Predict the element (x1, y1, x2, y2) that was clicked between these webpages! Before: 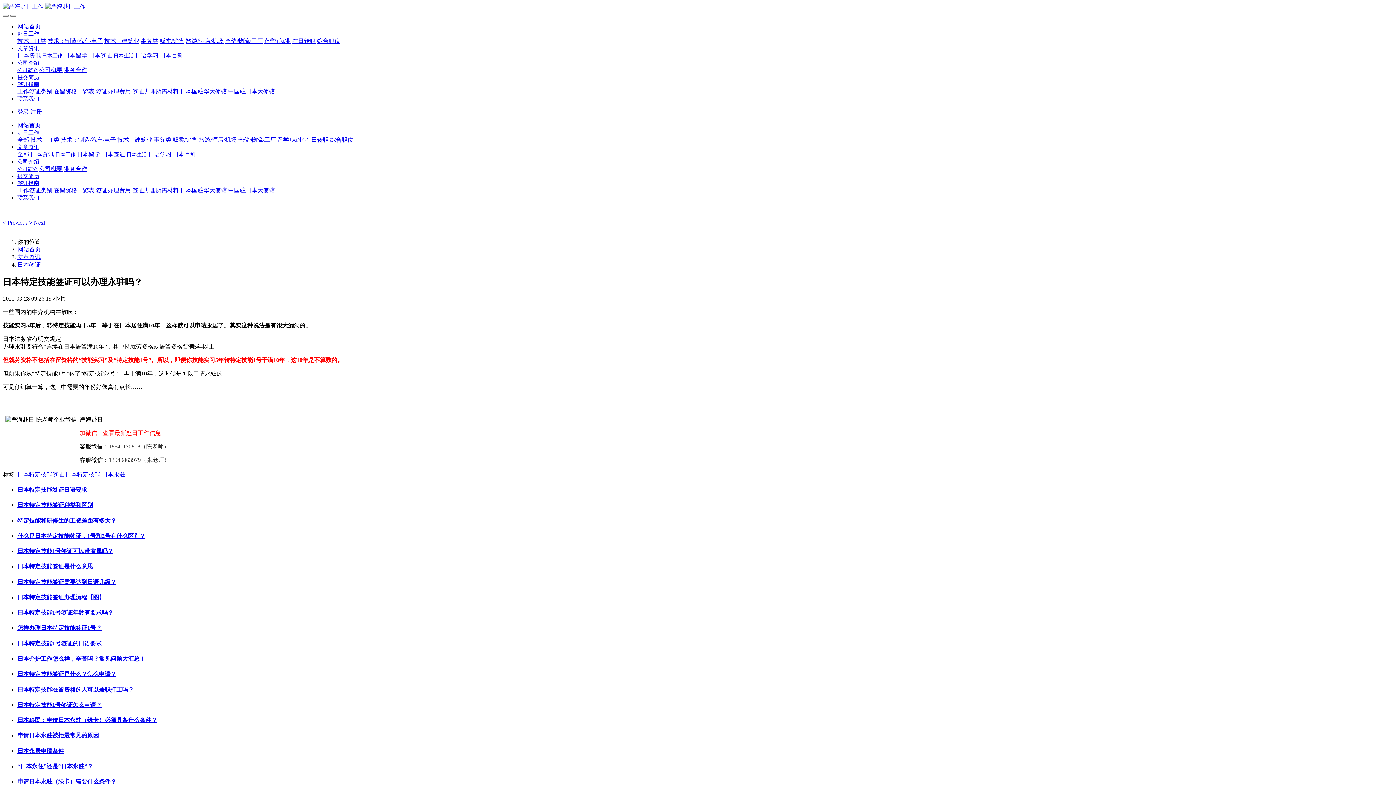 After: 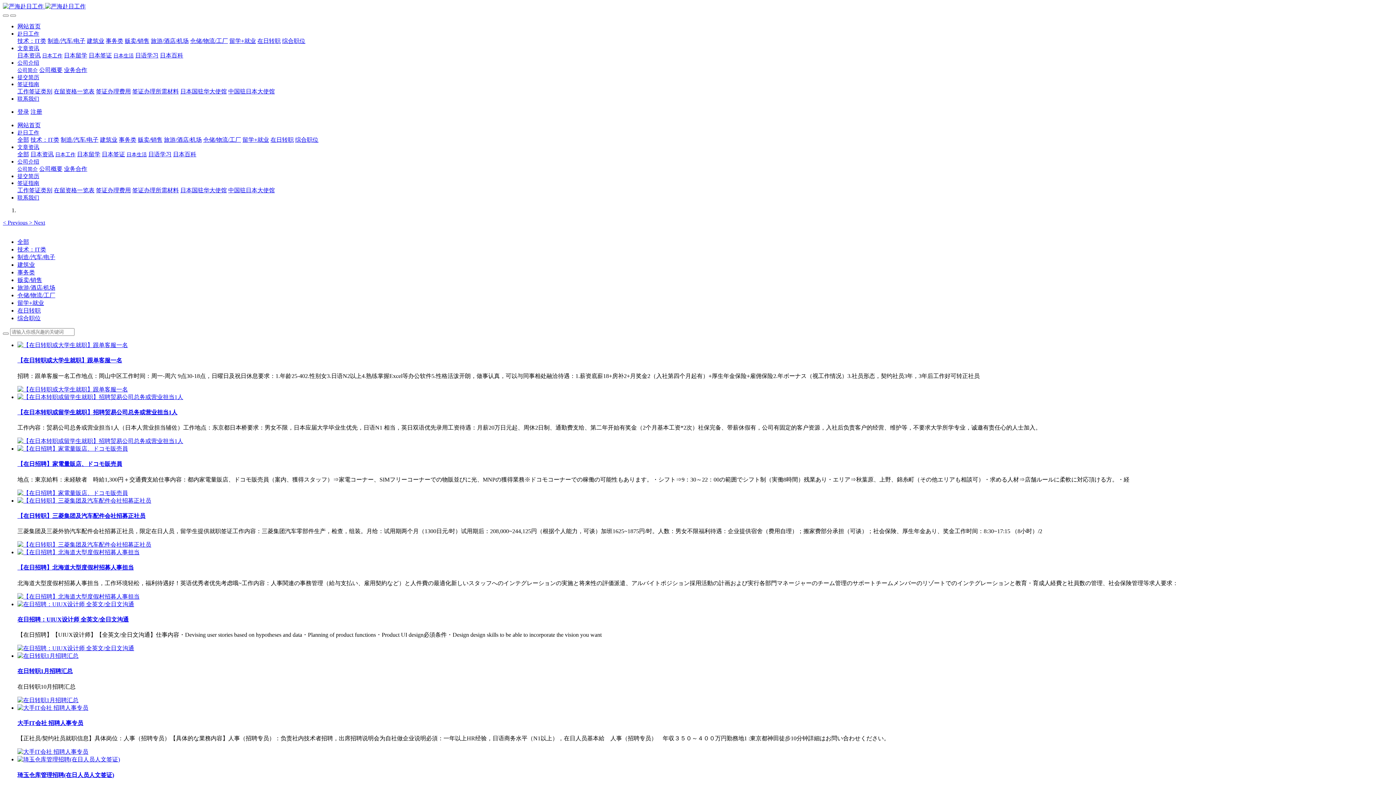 Action: bbox: (292, 37, 315, 44) label: 在日转职